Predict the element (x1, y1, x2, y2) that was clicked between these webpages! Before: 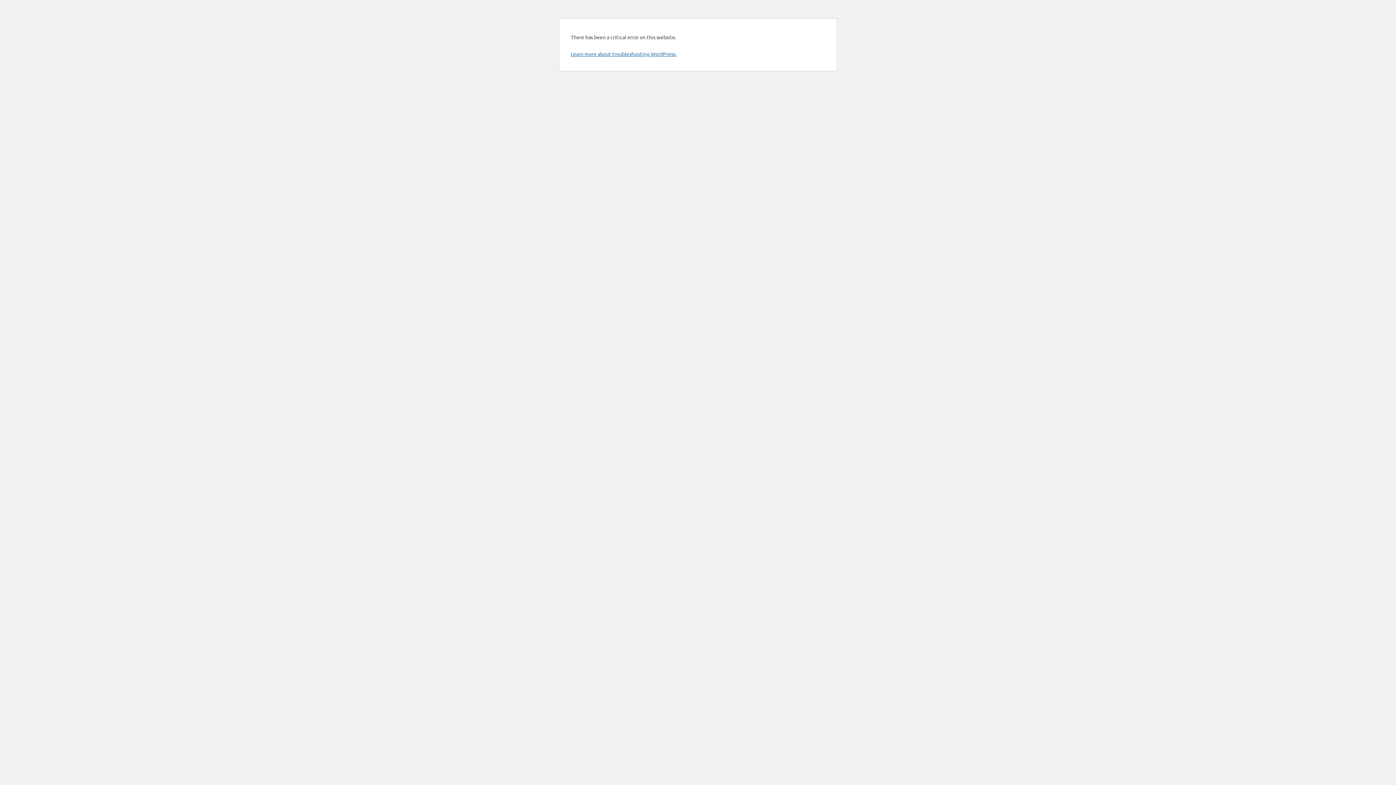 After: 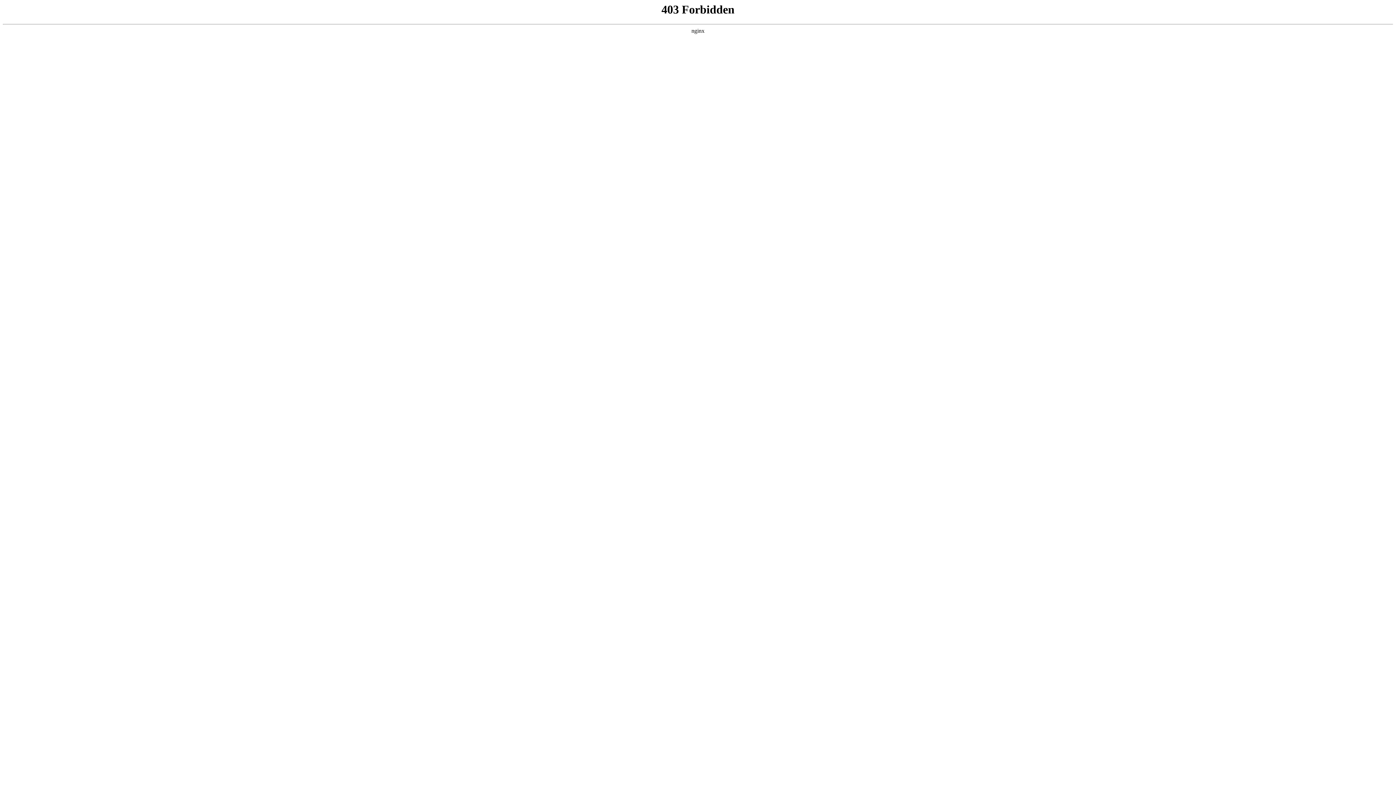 Action: label: Learn more about troubleshooting WordPress. bbox: (570, 50, 676, 57)